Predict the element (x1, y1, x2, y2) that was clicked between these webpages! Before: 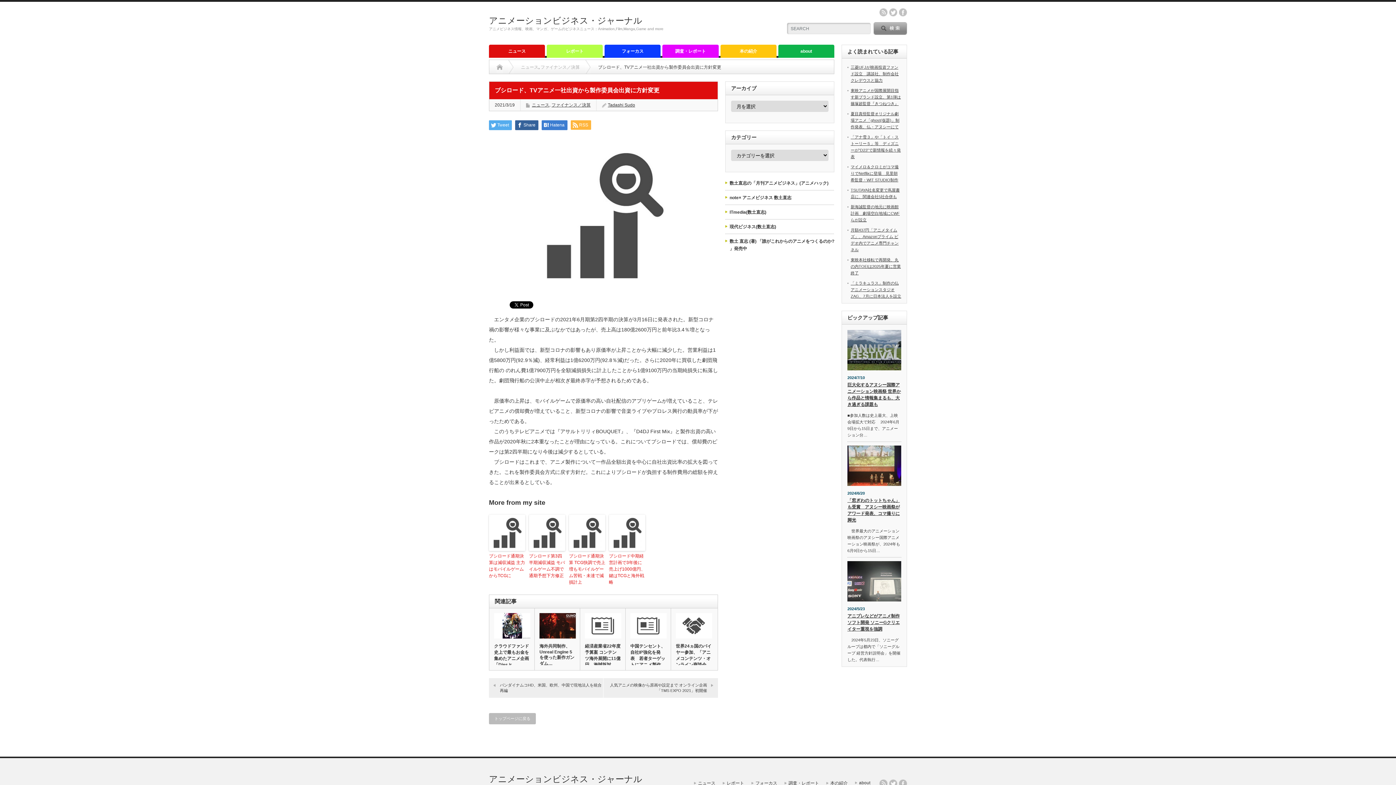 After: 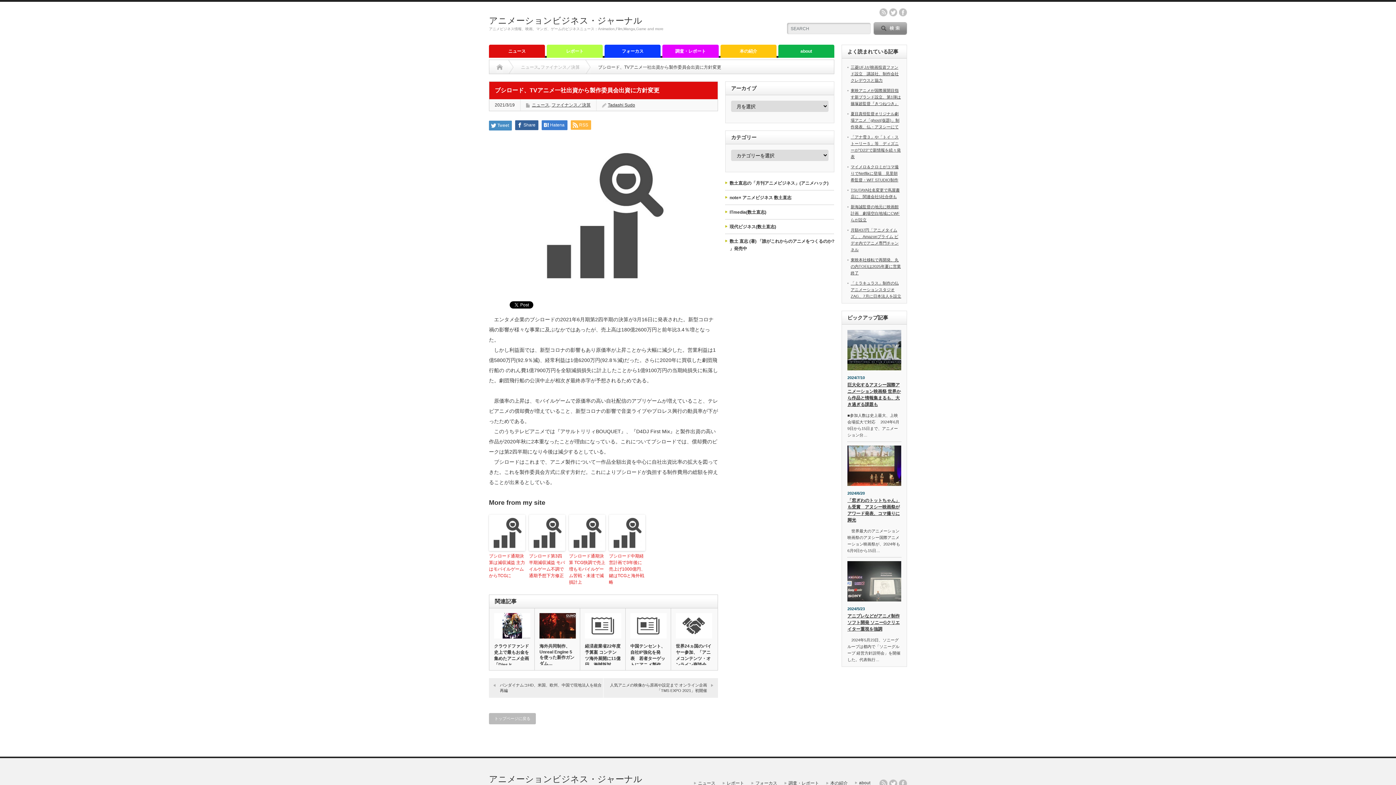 Action: label: Tweet bbox: (489, 120, 512, 130)